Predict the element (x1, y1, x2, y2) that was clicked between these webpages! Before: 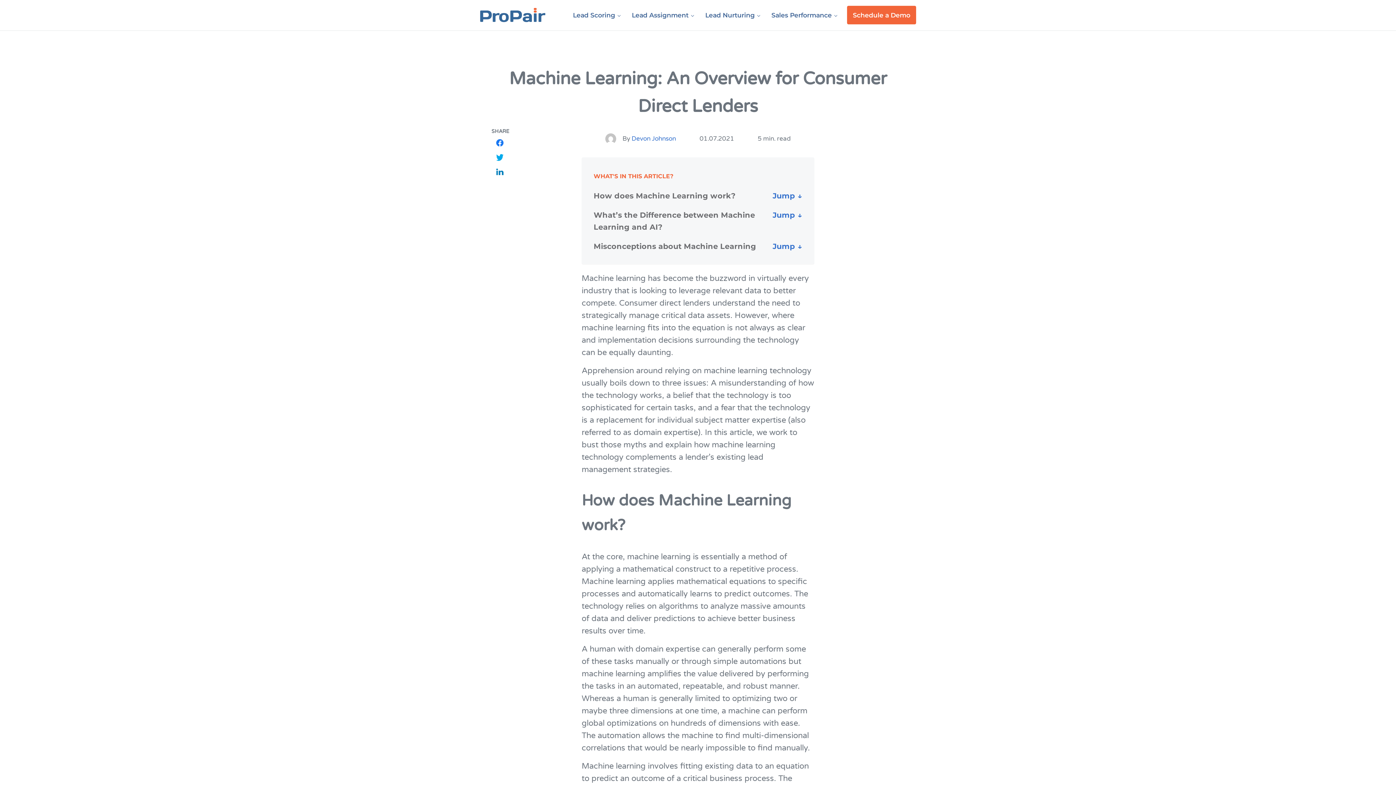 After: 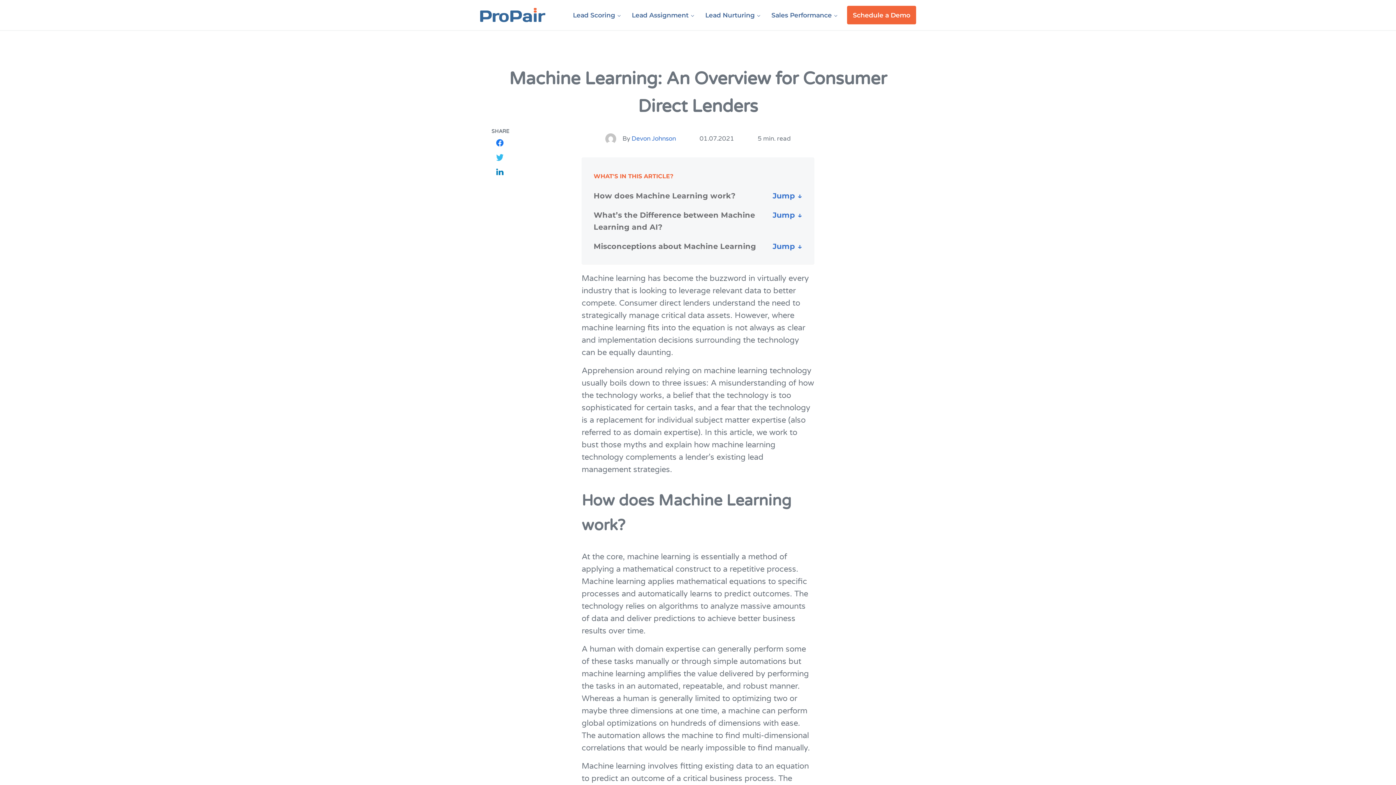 Action: label: Twitter bbox: (496, 153, 503, 161)